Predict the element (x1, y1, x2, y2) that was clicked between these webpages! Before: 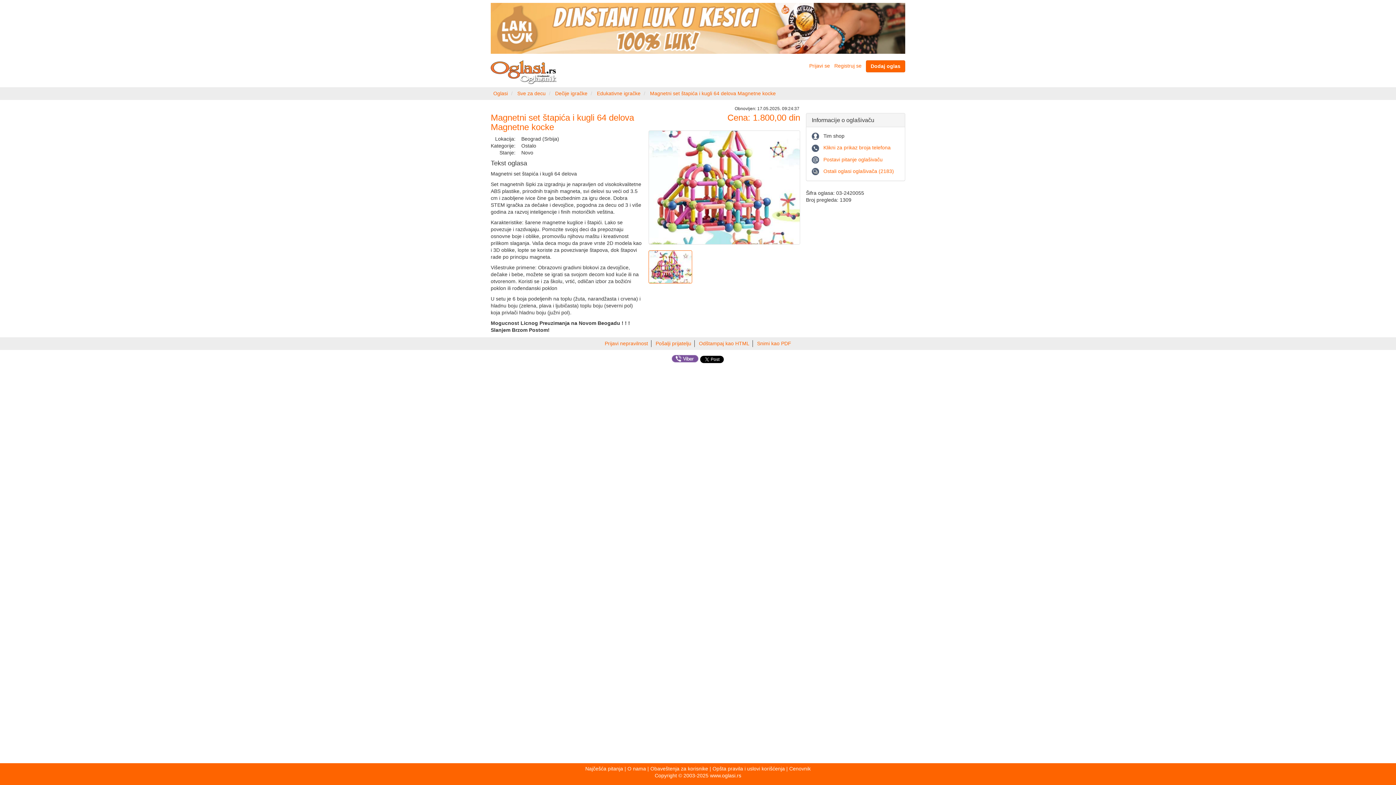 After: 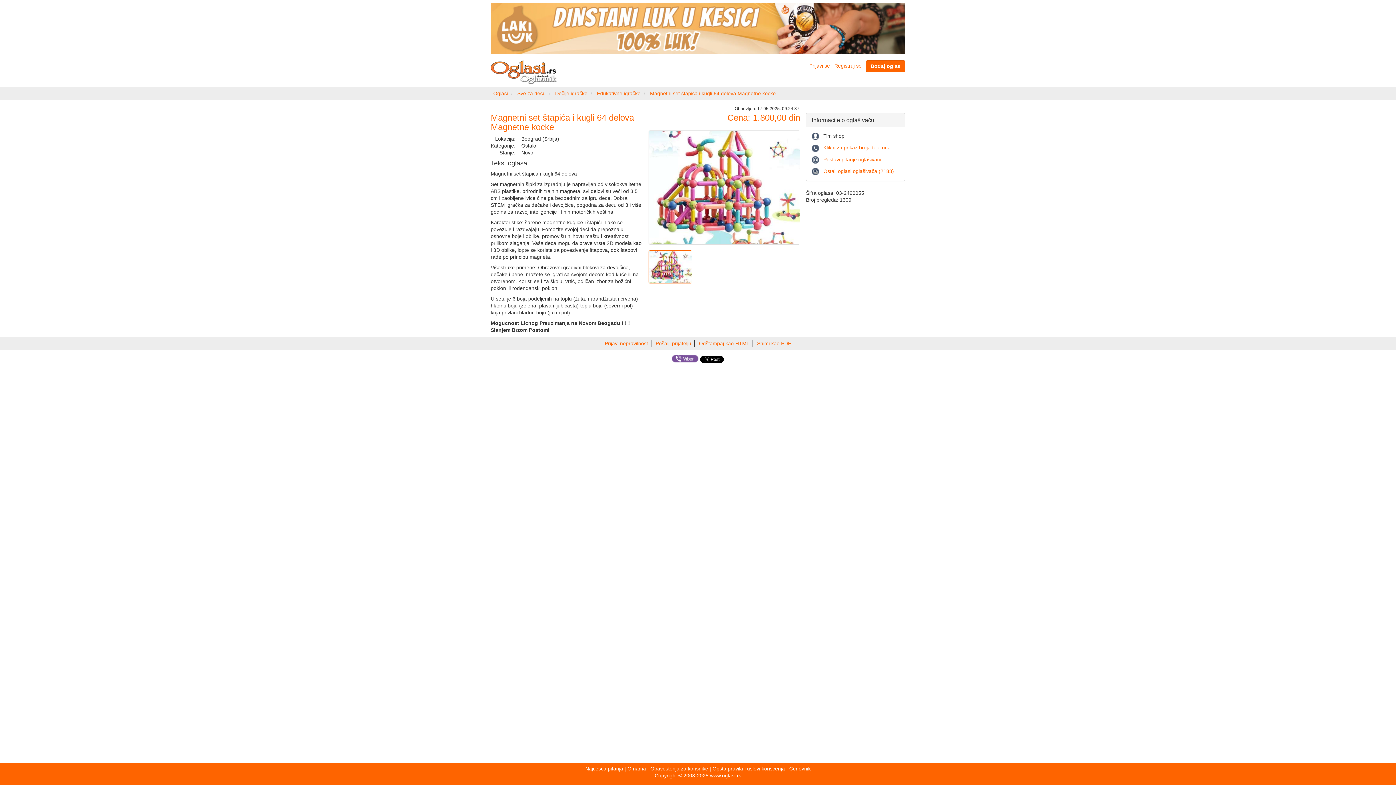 Action: bbox: (490, 24, 905, 30)